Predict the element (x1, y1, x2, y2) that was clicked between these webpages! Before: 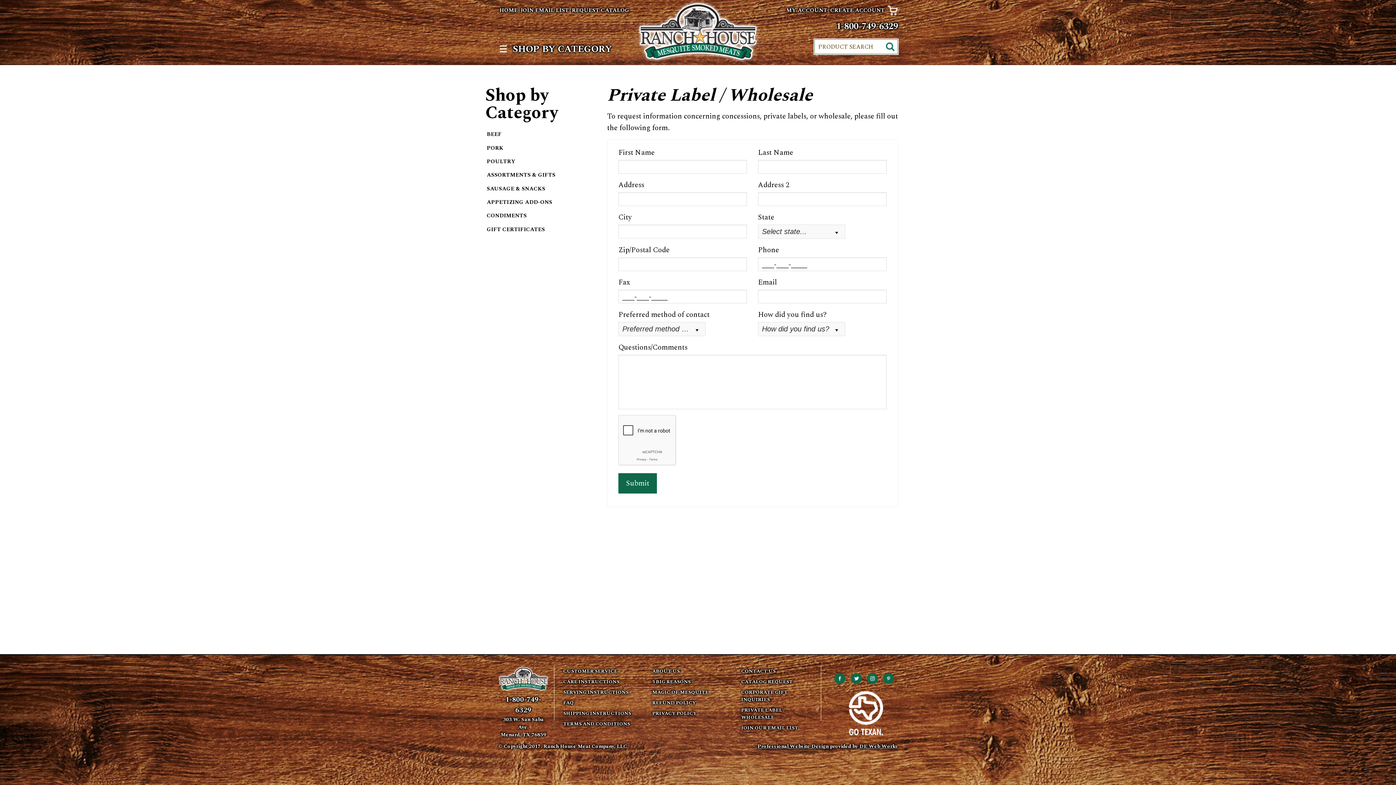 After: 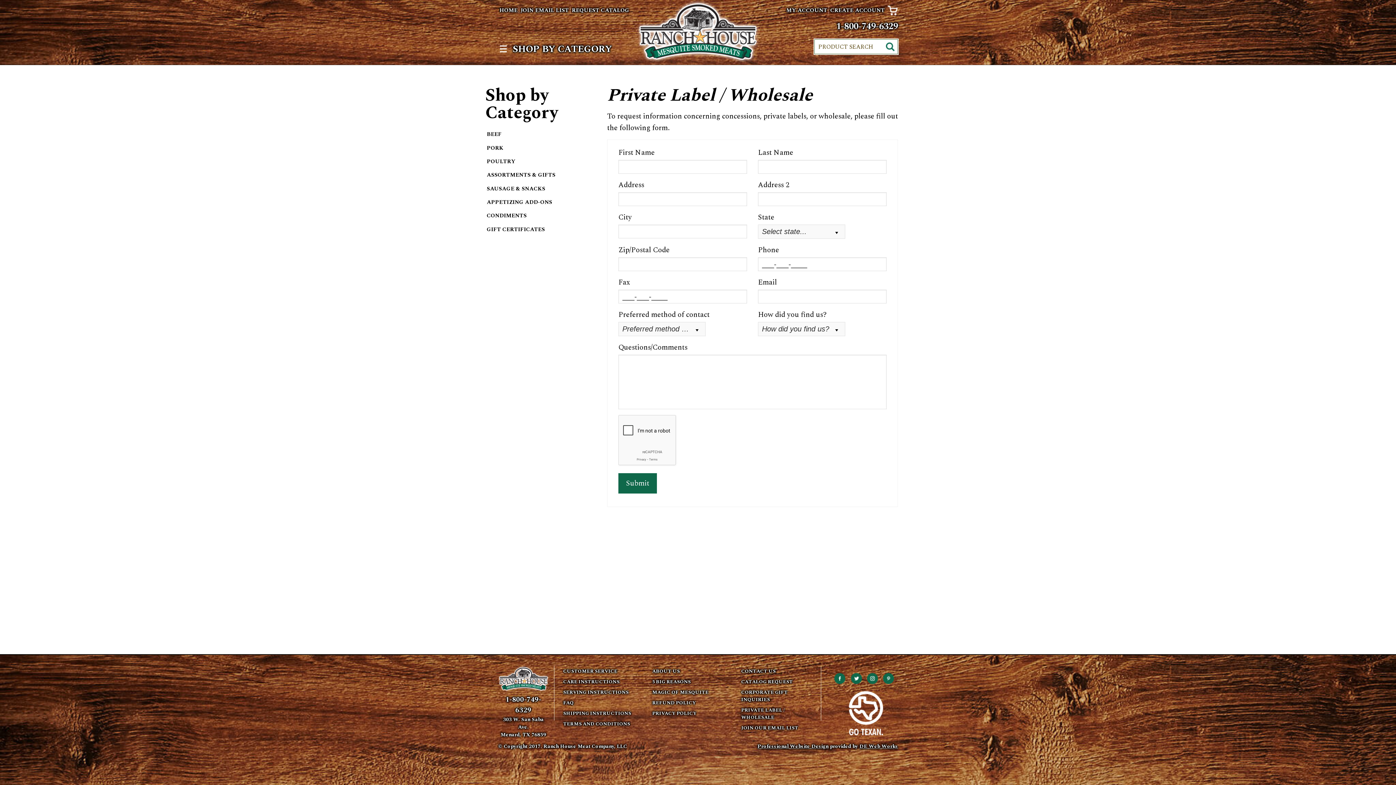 Action: bbox: (850, 676, 862, 685)